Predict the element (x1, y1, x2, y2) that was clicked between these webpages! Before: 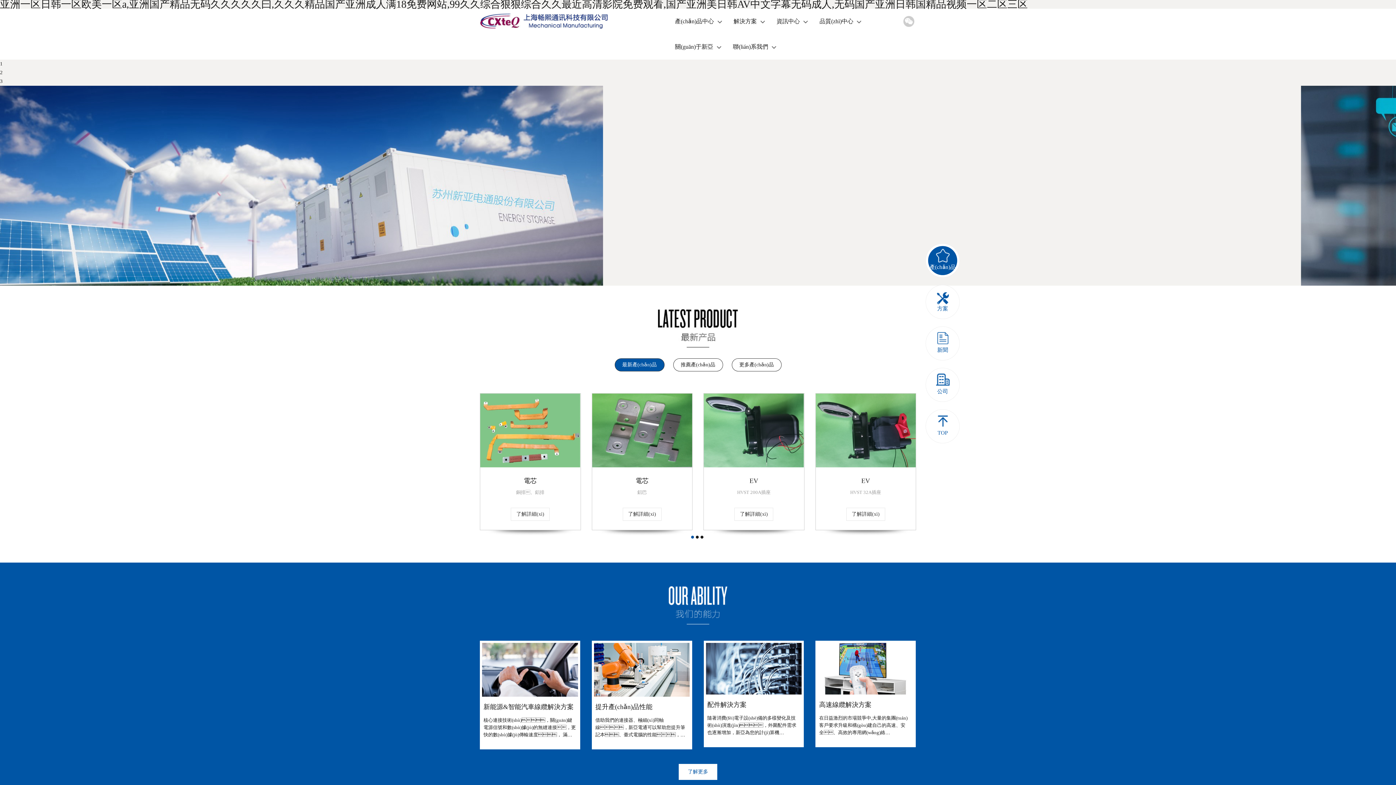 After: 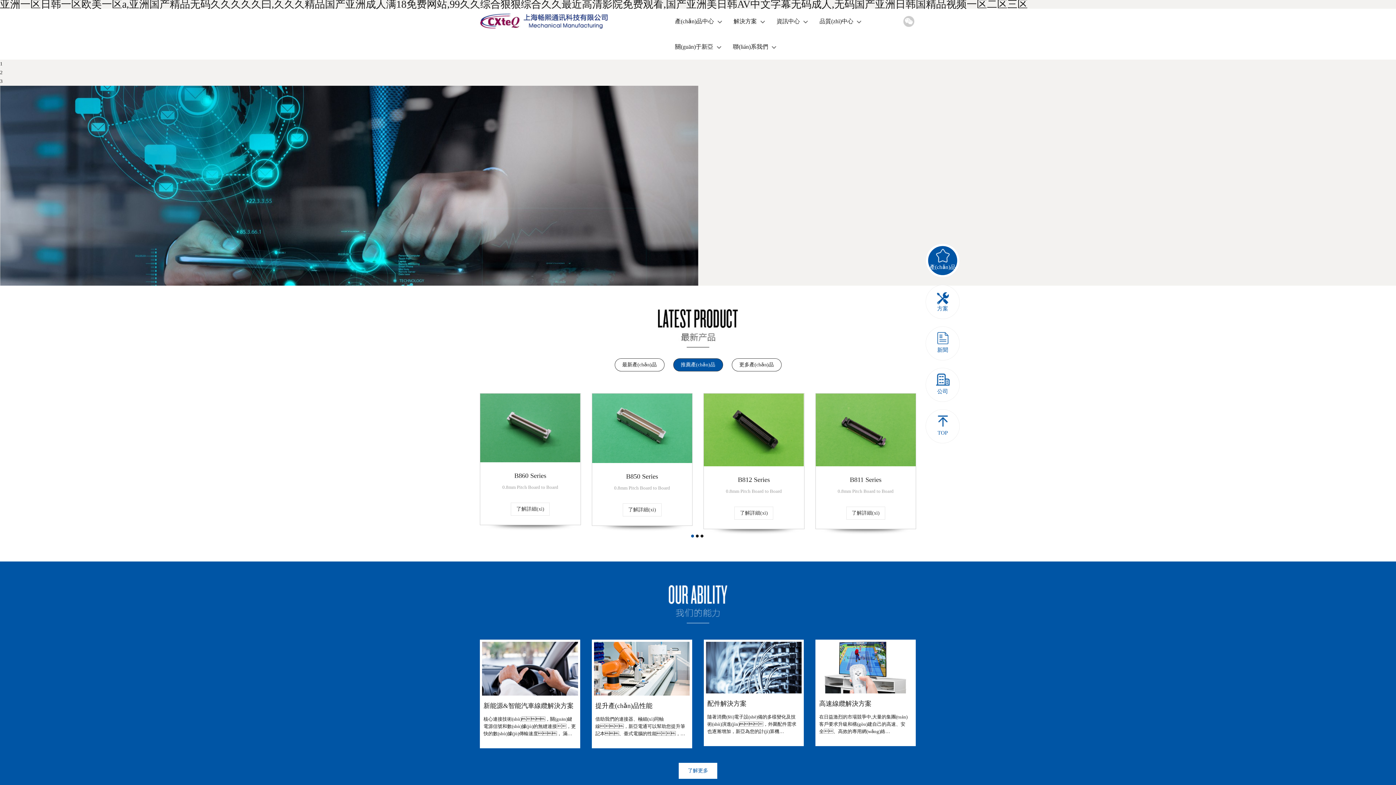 Action: bbox: (673, 358, 723, 371) label: 推薦產(chǎn)品